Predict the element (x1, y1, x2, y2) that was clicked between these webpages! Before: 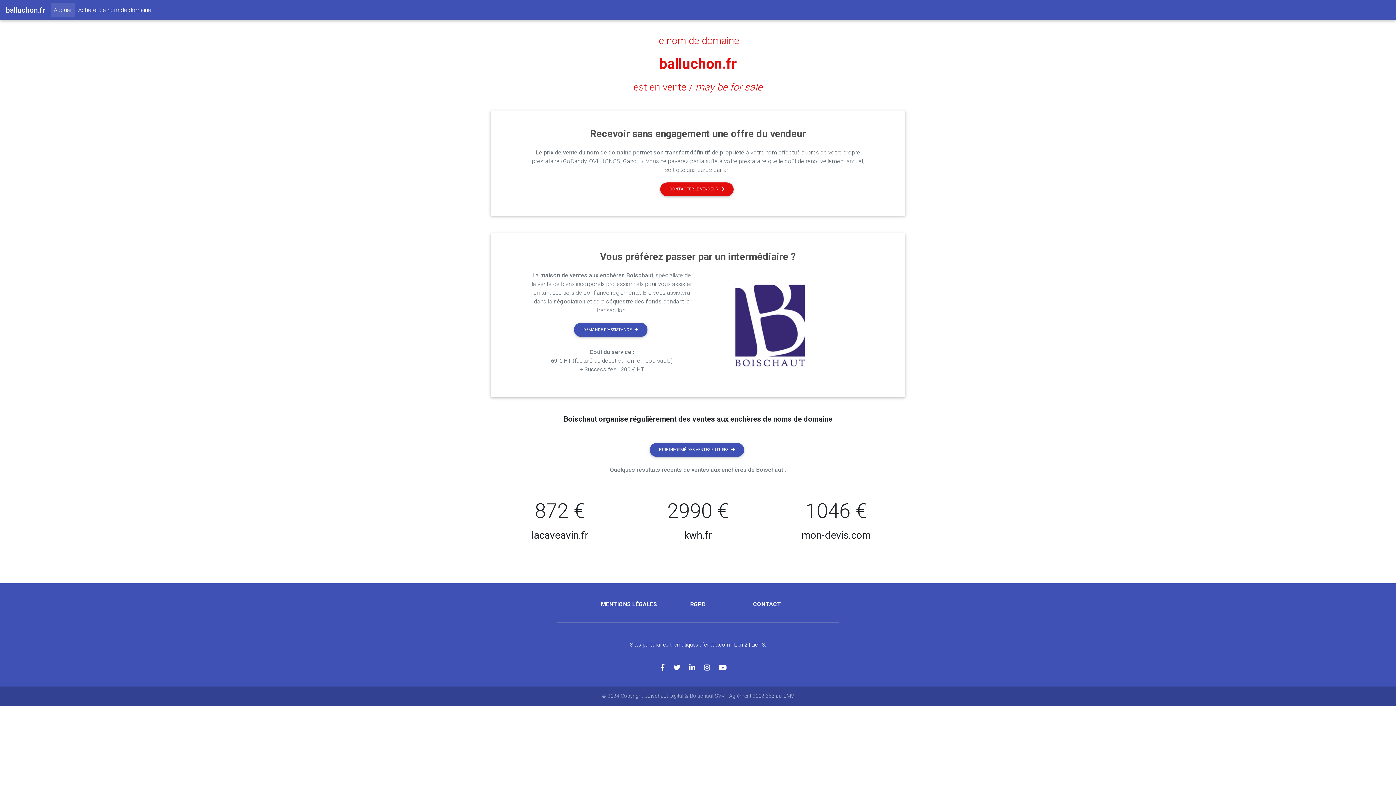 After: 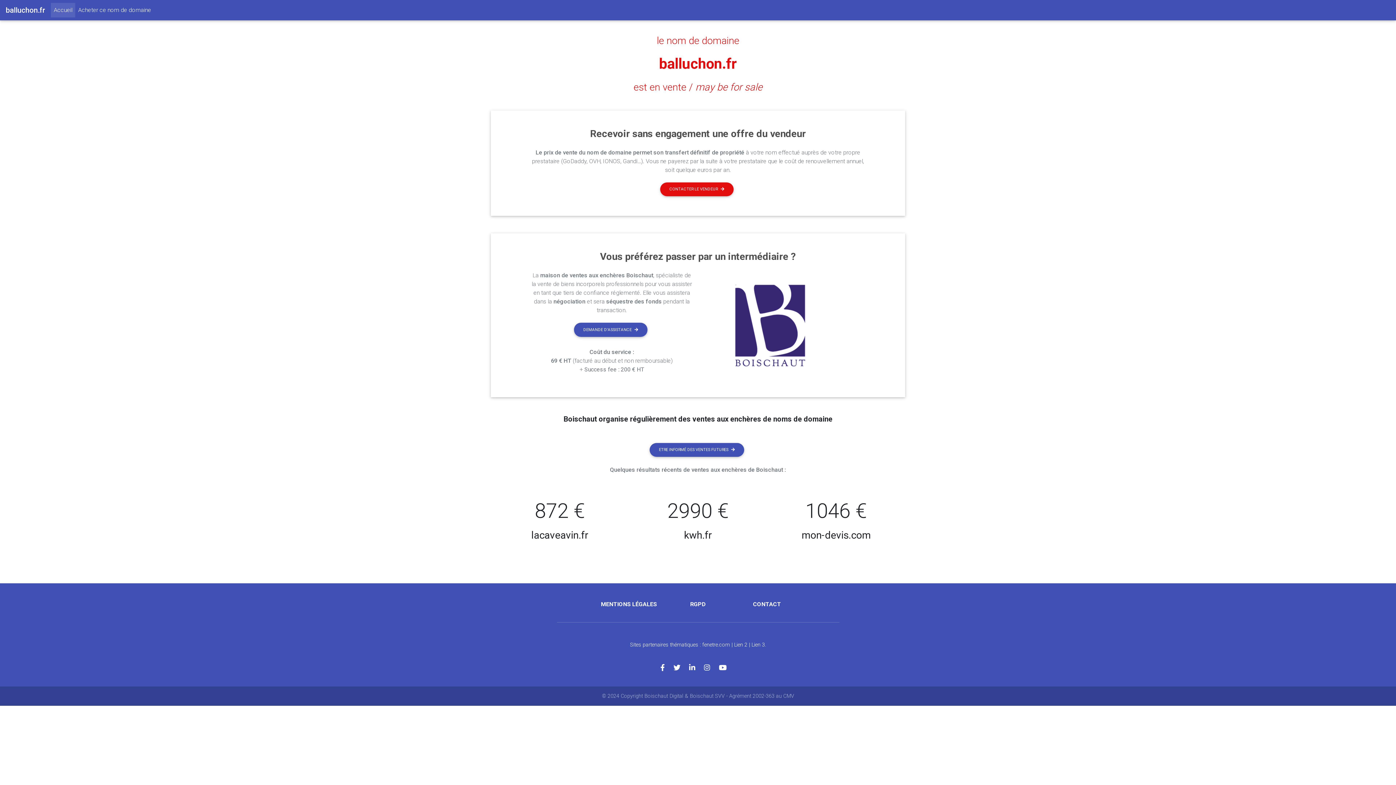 Action: bbox: (689, 664, 704, 672)